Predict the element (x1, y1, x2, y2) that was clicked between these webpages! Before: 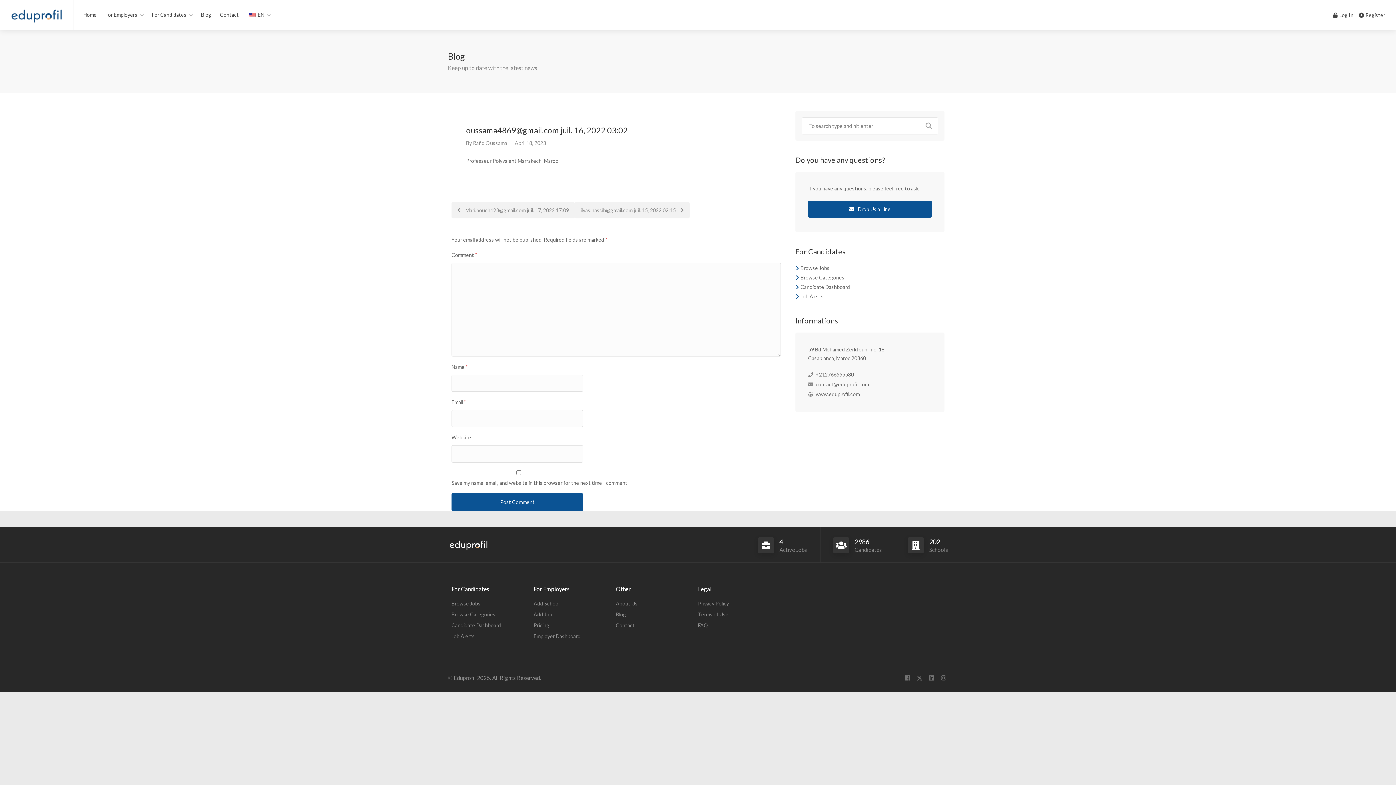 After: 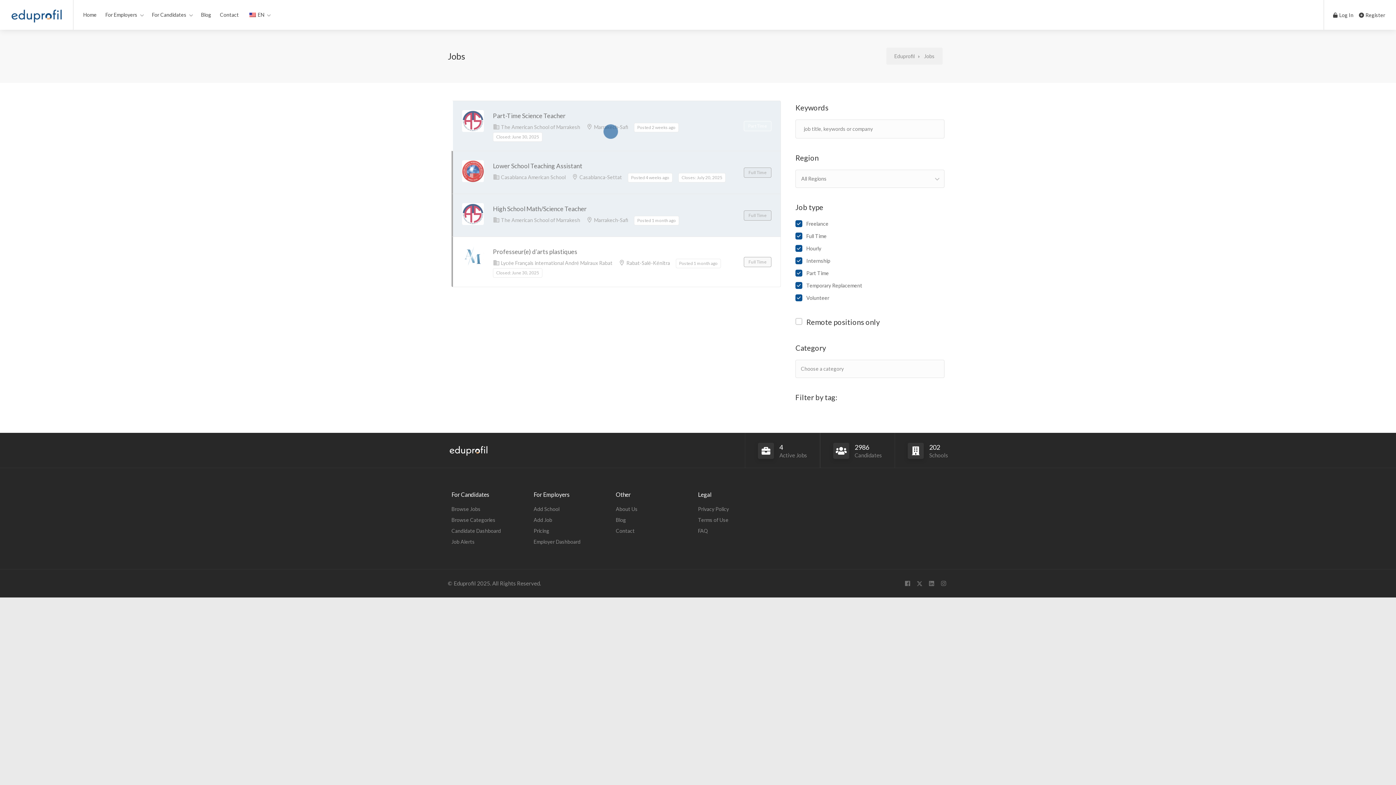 Action: bbox: (451, 599, 480, 608) label: Browse Jobs